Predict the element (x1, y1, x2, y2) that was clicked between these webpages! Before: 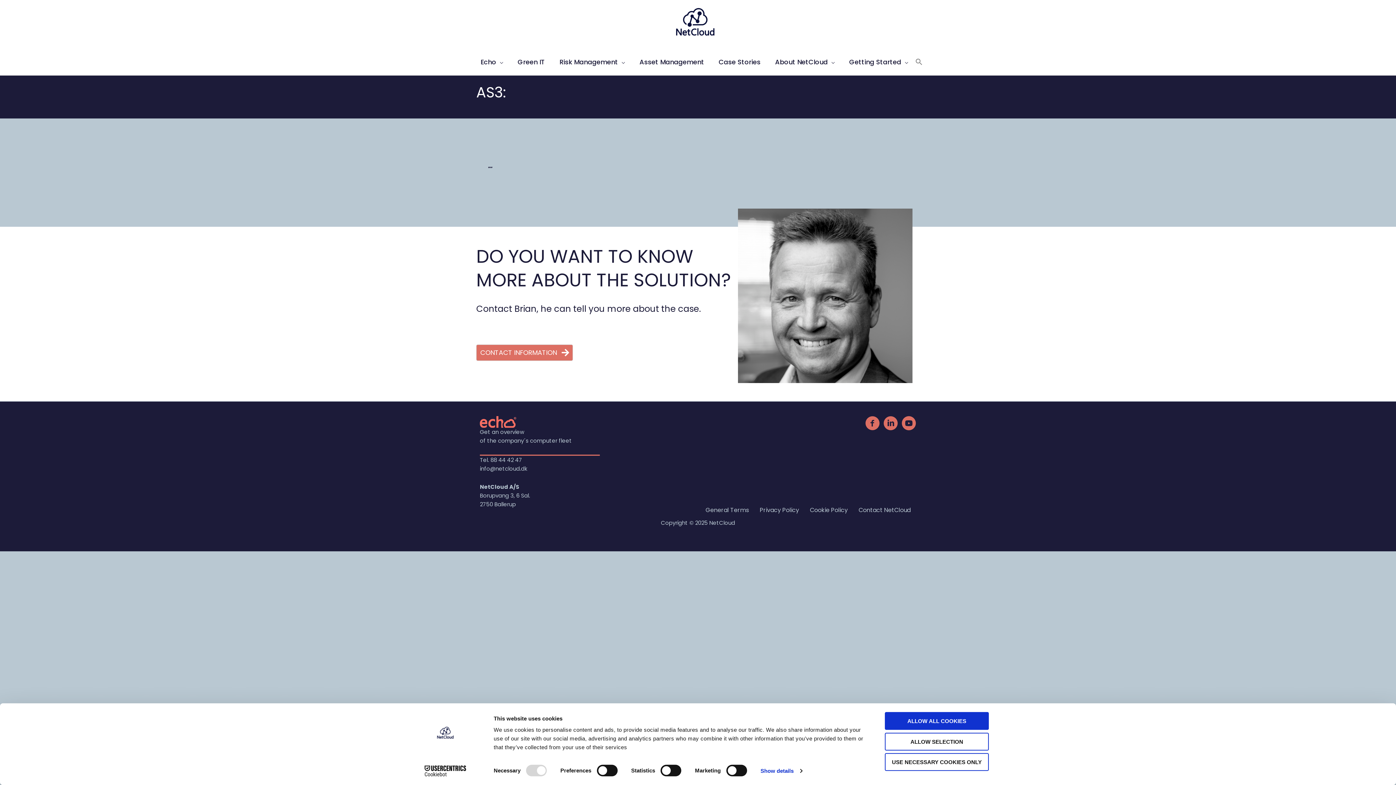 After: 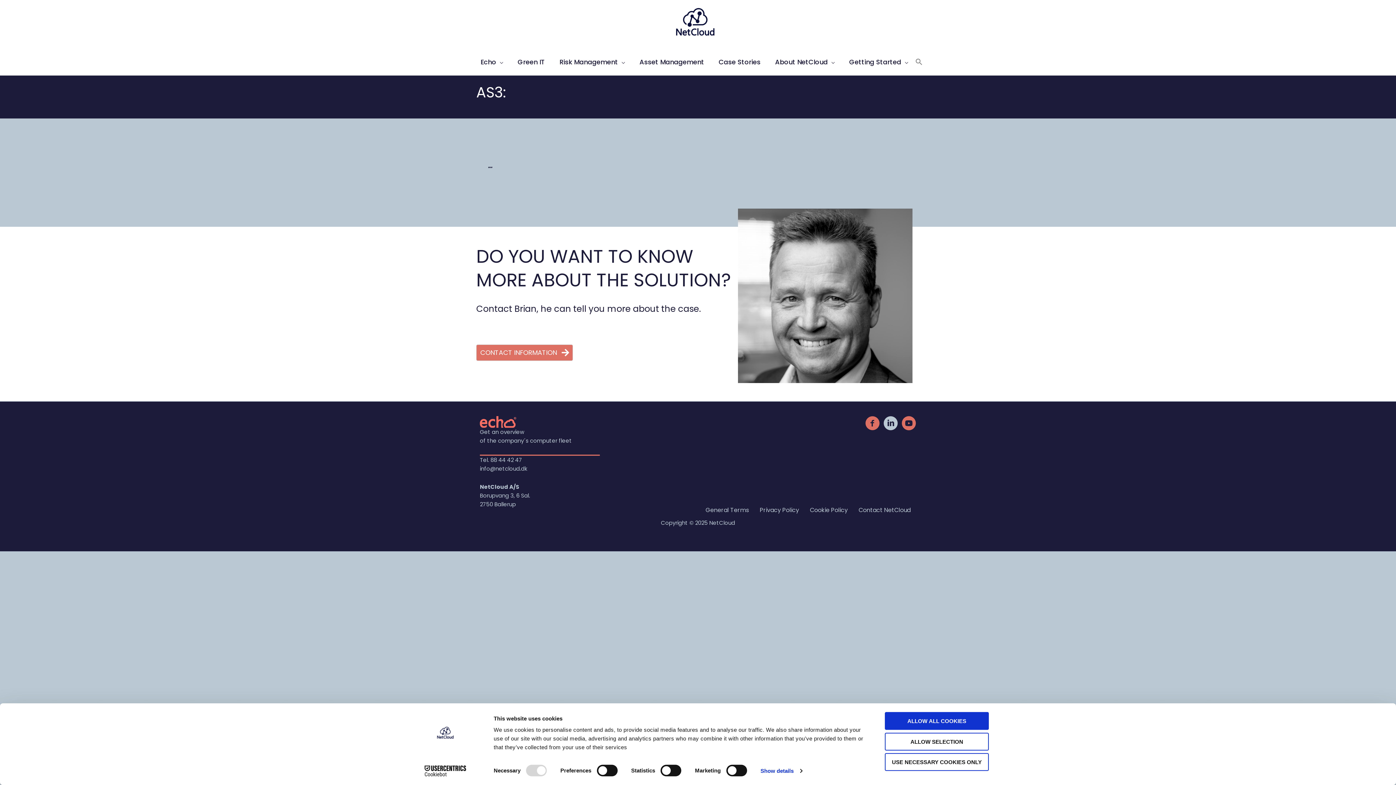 Action: label: Go to https://www.linkedin.com/company/netcloud-a-s/?viewAsMember=true bbox: (883, 416, 898, 432)